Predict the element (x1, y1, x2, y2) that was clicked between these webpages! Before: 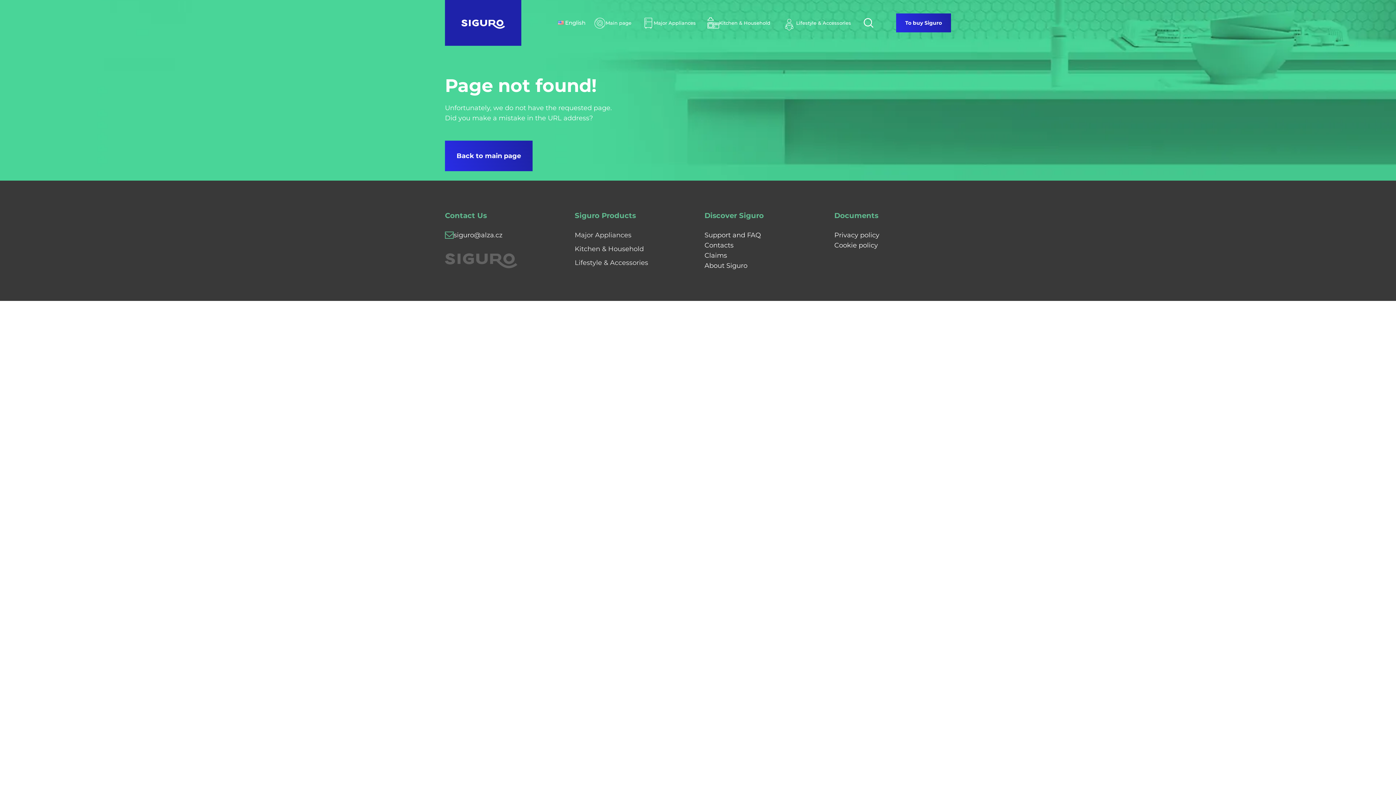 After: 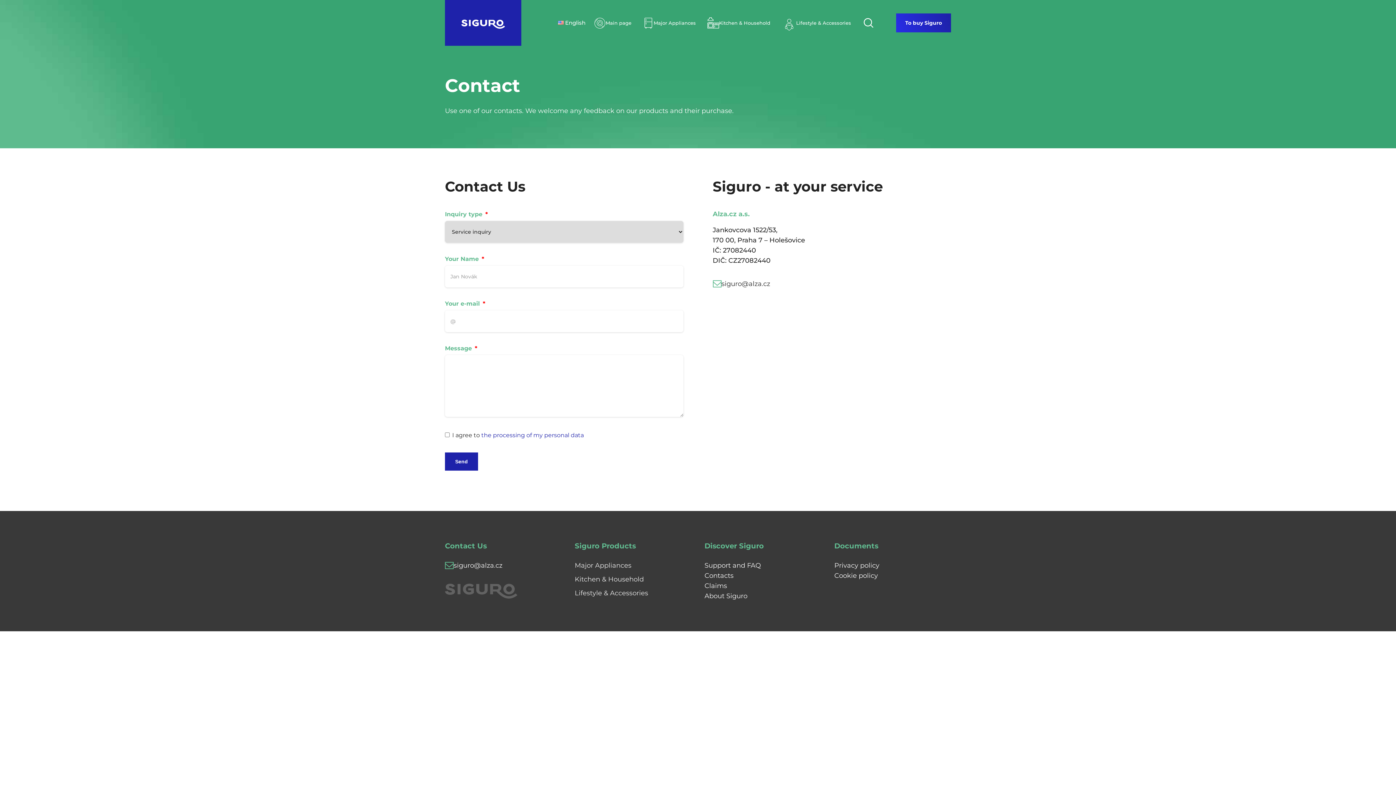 Action: label: Contacts bbox: (704, 240, 733, 250)